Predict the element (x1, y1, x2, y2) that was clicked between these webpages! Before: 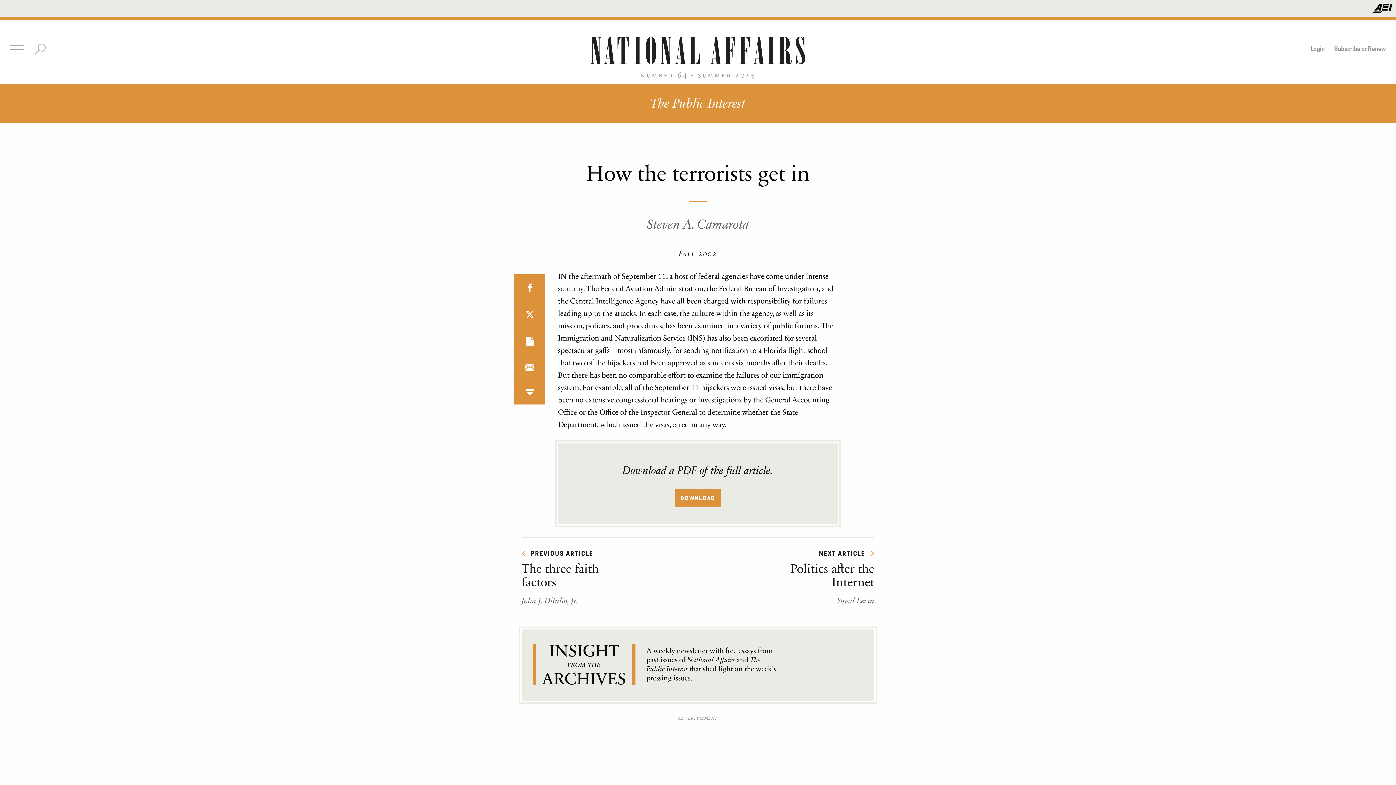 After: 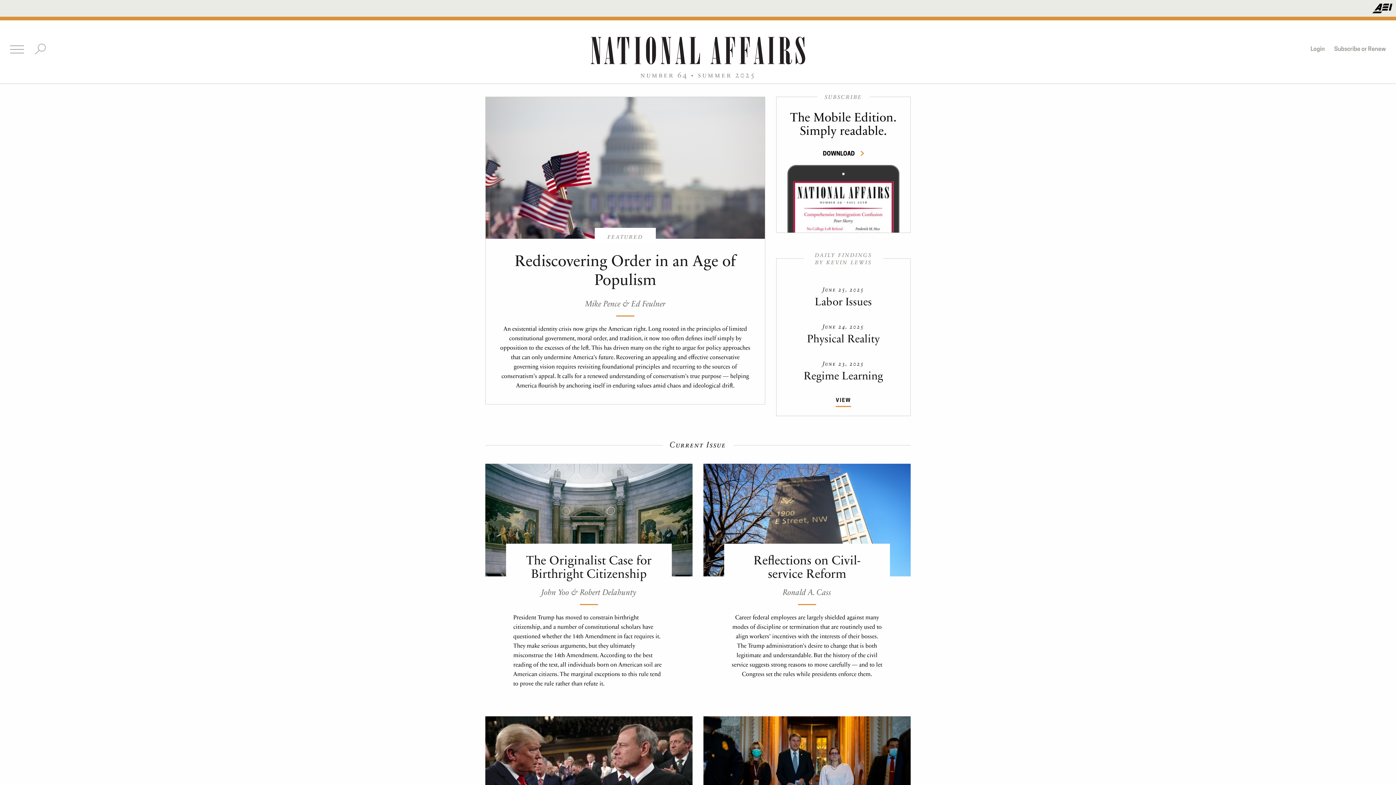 Action: bbox: (351, 36, 1044, 67)